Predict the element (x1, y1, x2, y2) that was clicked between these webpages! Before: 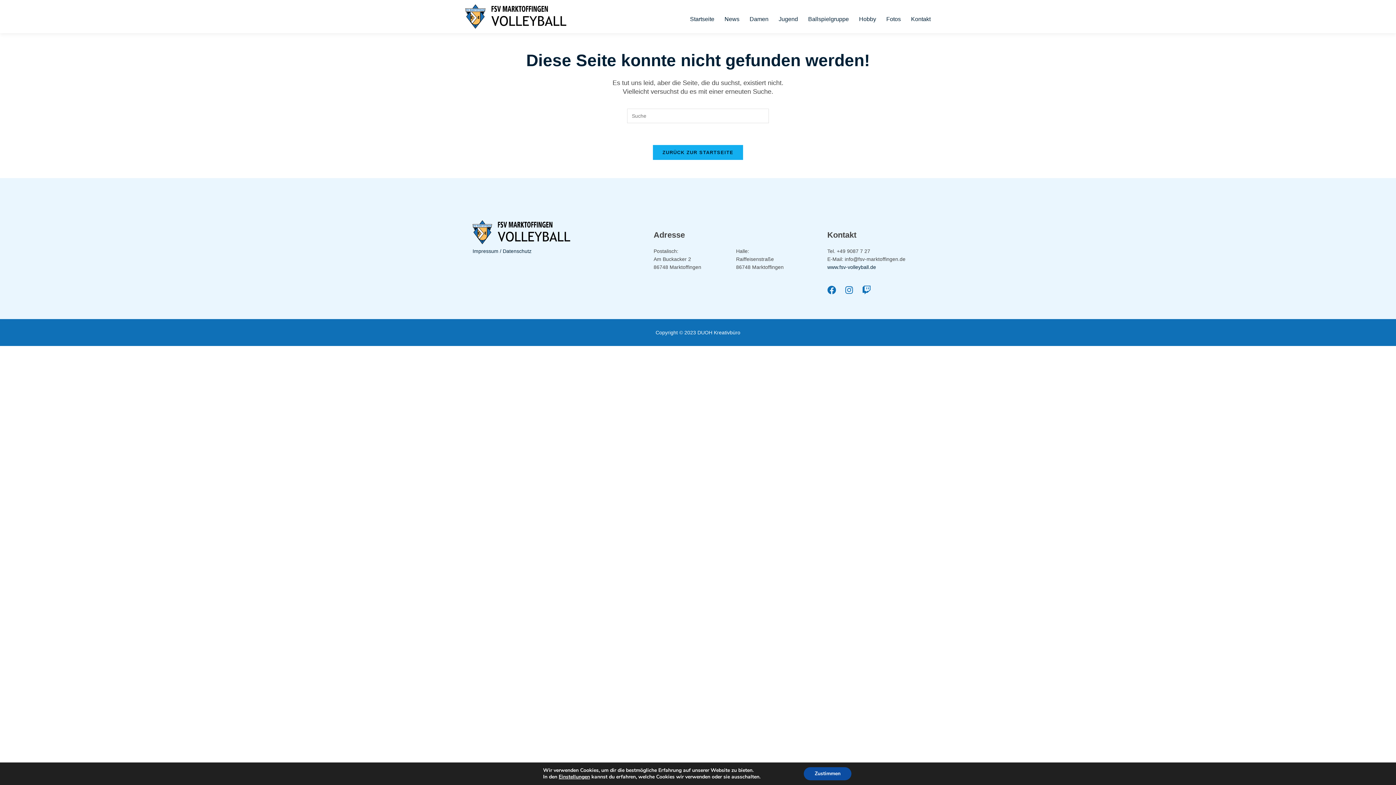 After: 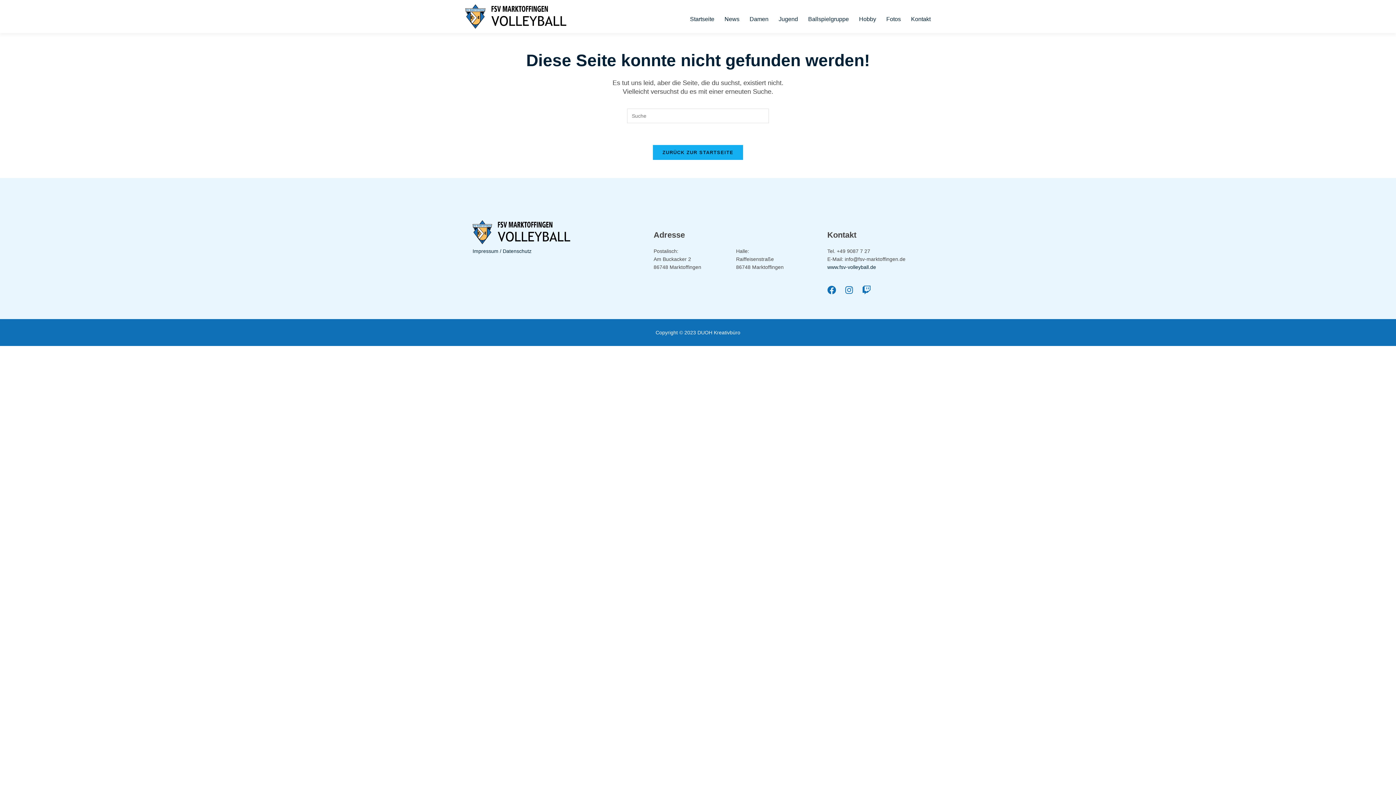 Action: bbox: (804, 767, 851, 780) label: Zustimmen